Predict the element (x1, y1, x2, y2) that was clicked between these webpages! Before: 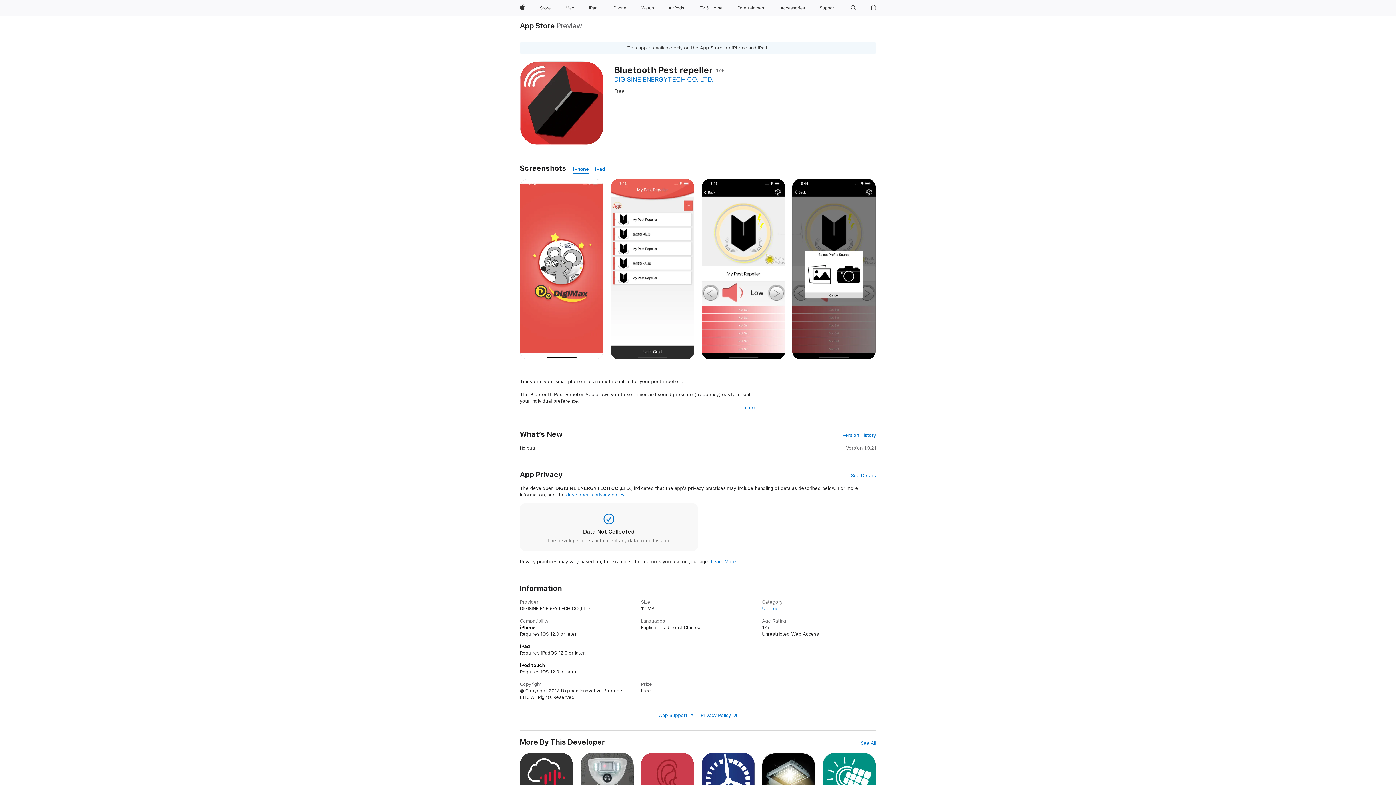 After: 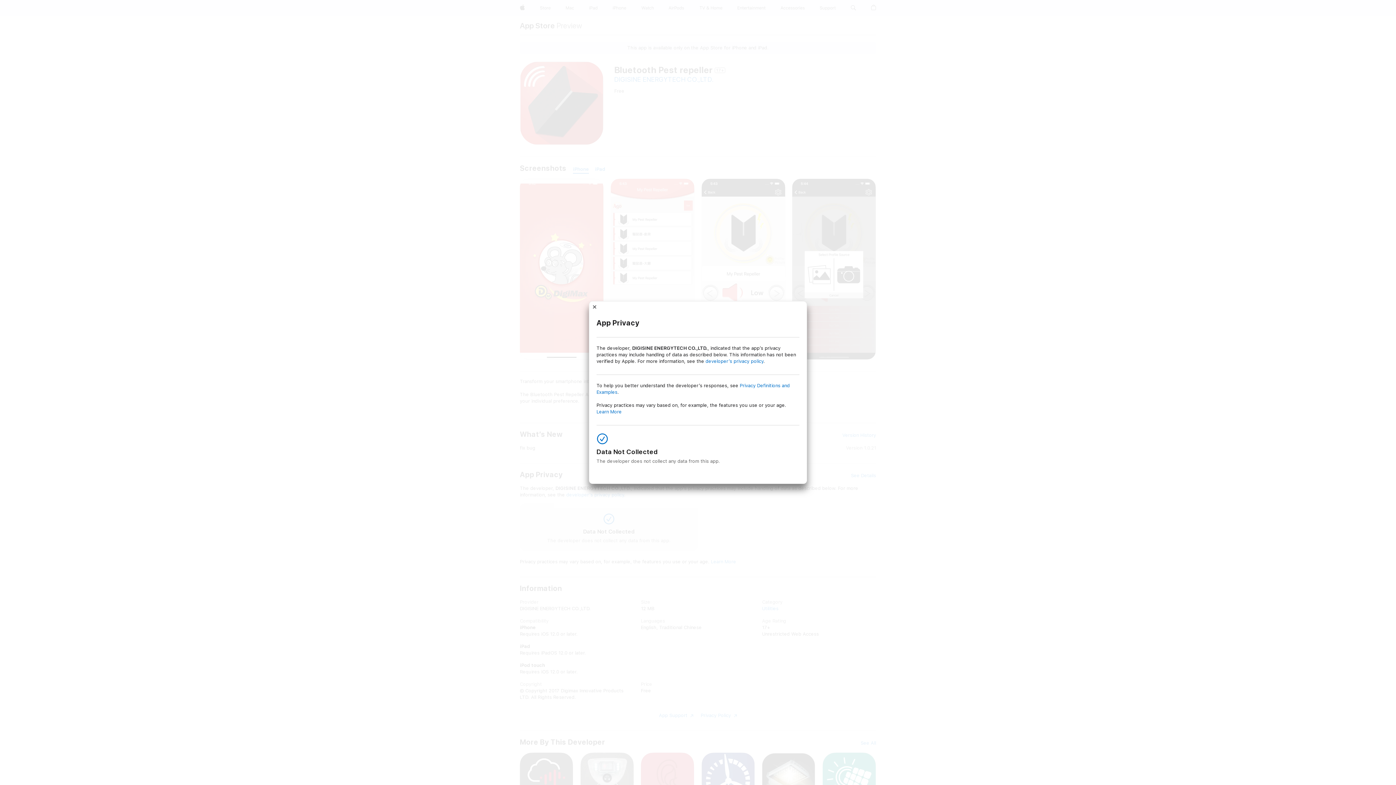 Action: label: See Details bbox: (851, 472, 876, 479)